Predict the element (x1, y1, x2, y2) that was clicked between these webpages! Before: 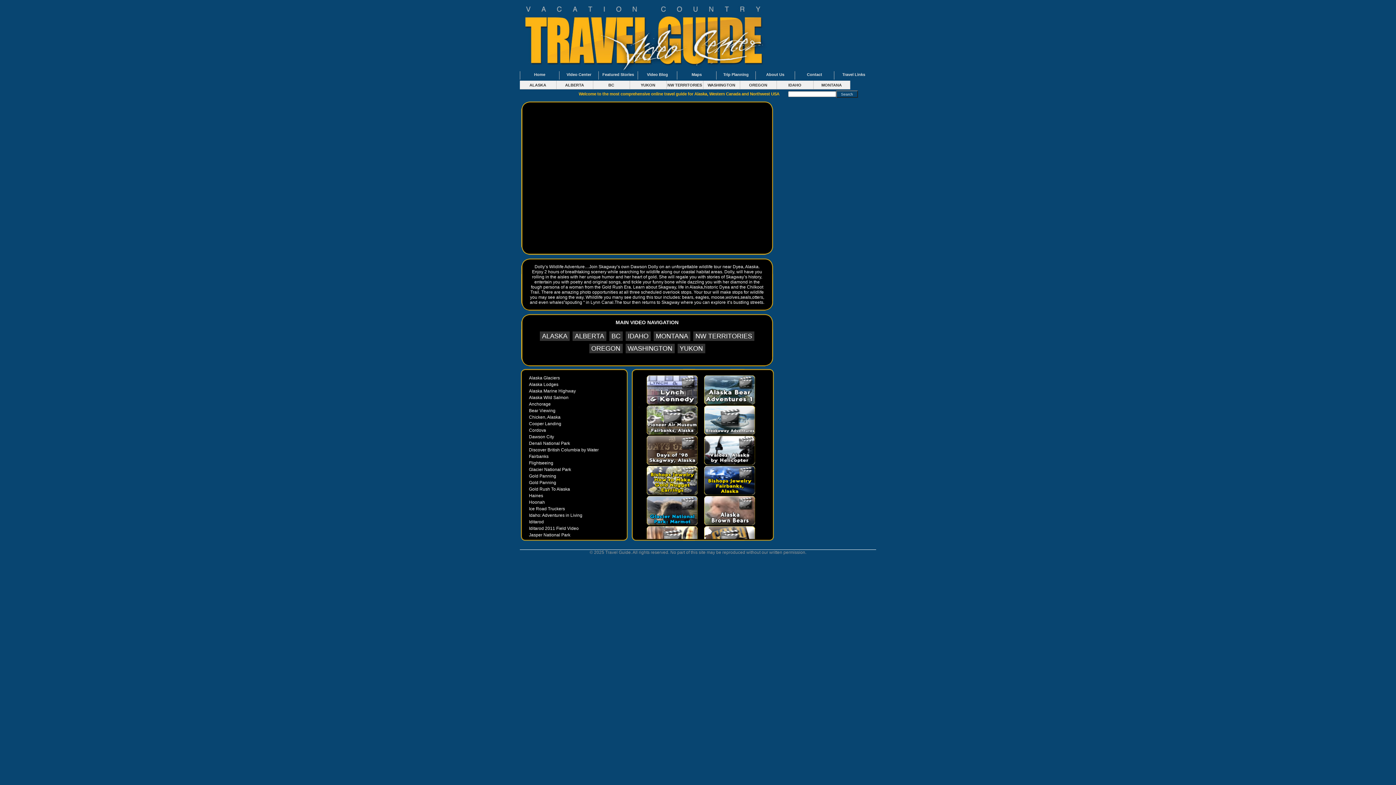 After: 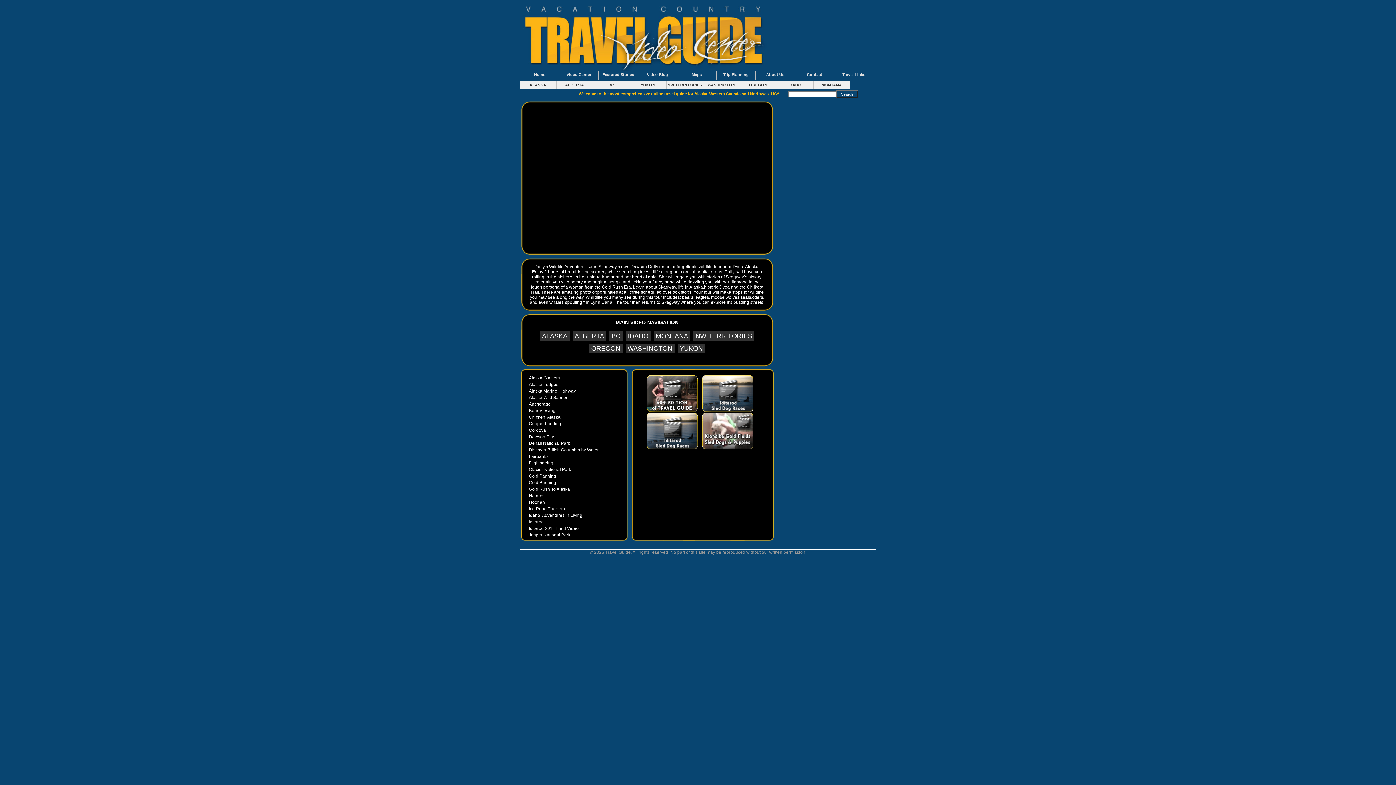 Action: bbox: (529, 519, 544, 524) label: Iditarod